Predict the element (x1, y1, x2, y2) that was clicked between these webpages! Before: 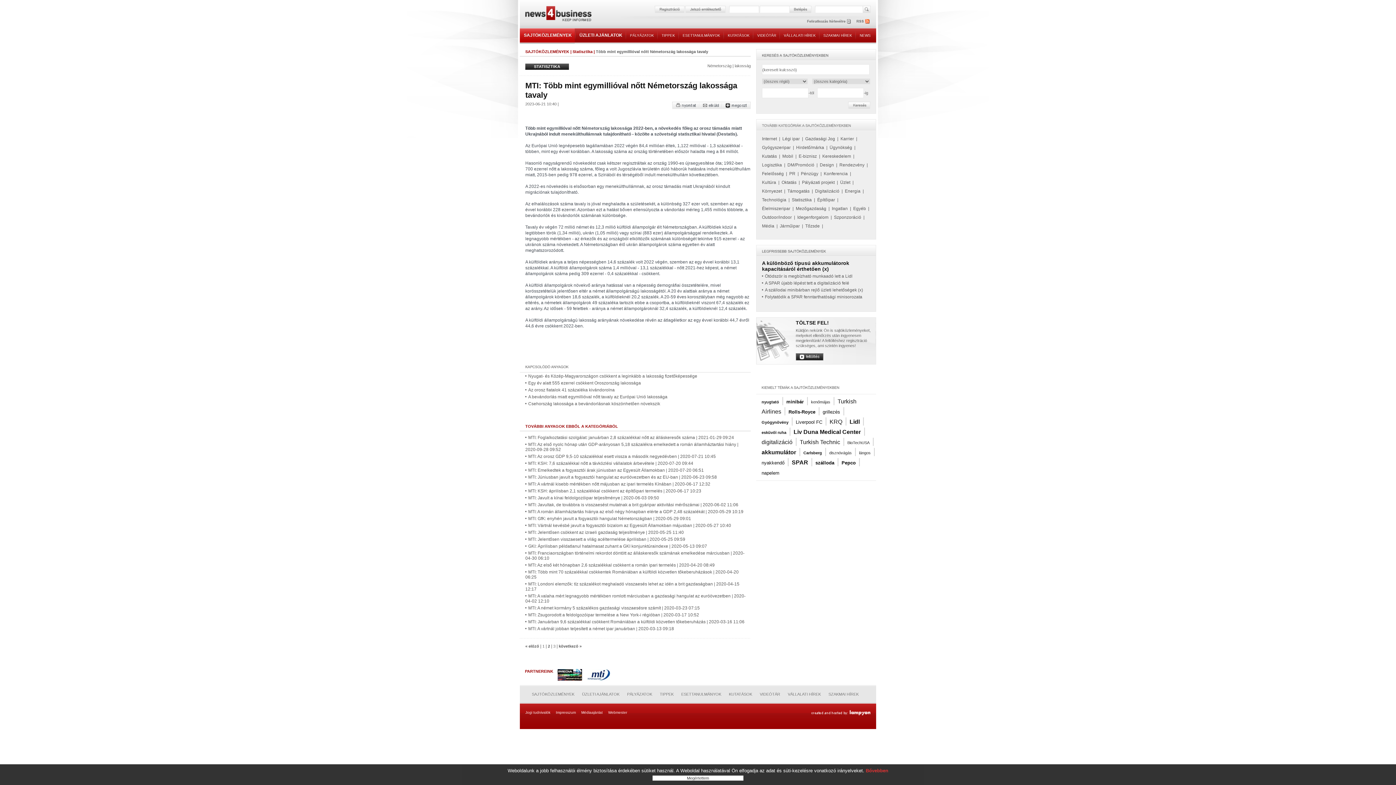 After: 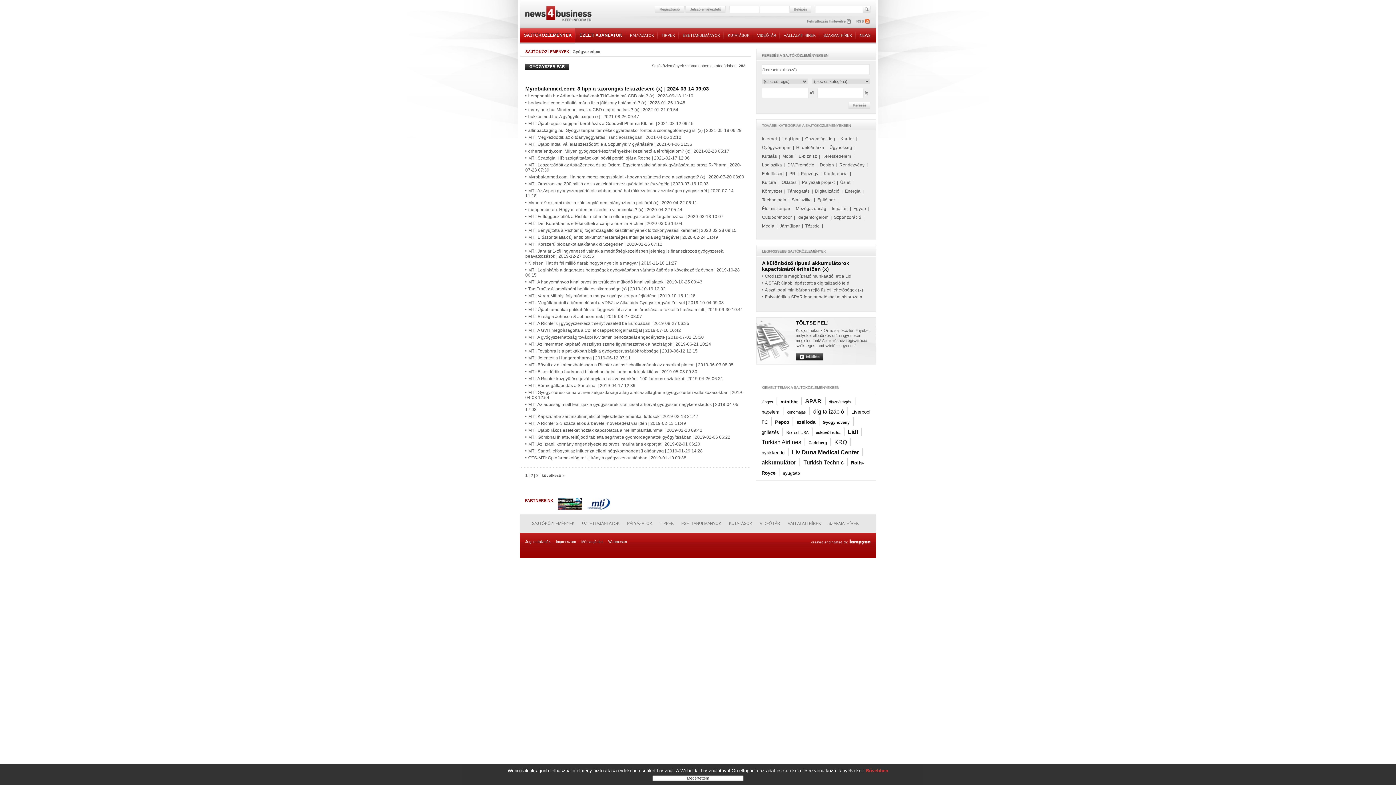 Action: bbox: (762, 145, 790, 150) label: Gyógyszeripar